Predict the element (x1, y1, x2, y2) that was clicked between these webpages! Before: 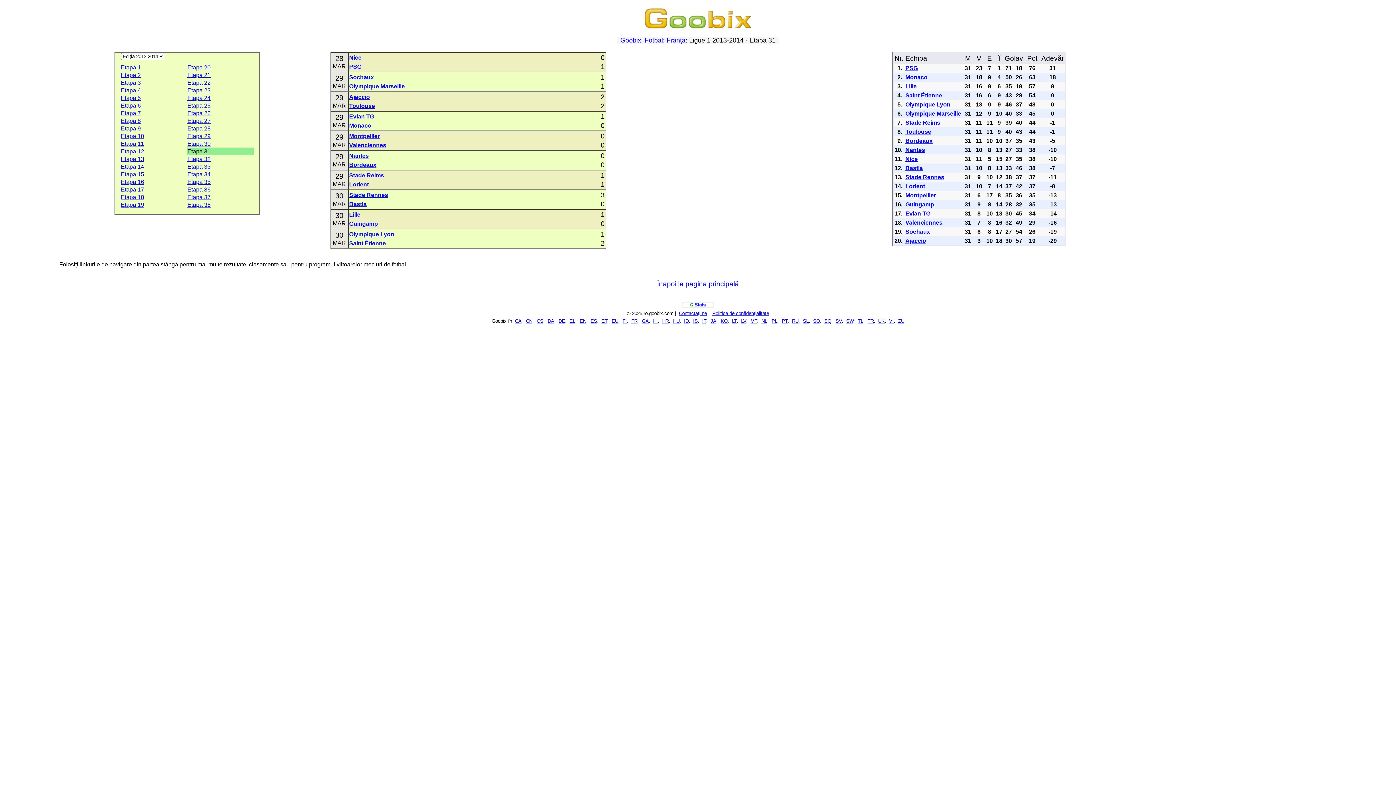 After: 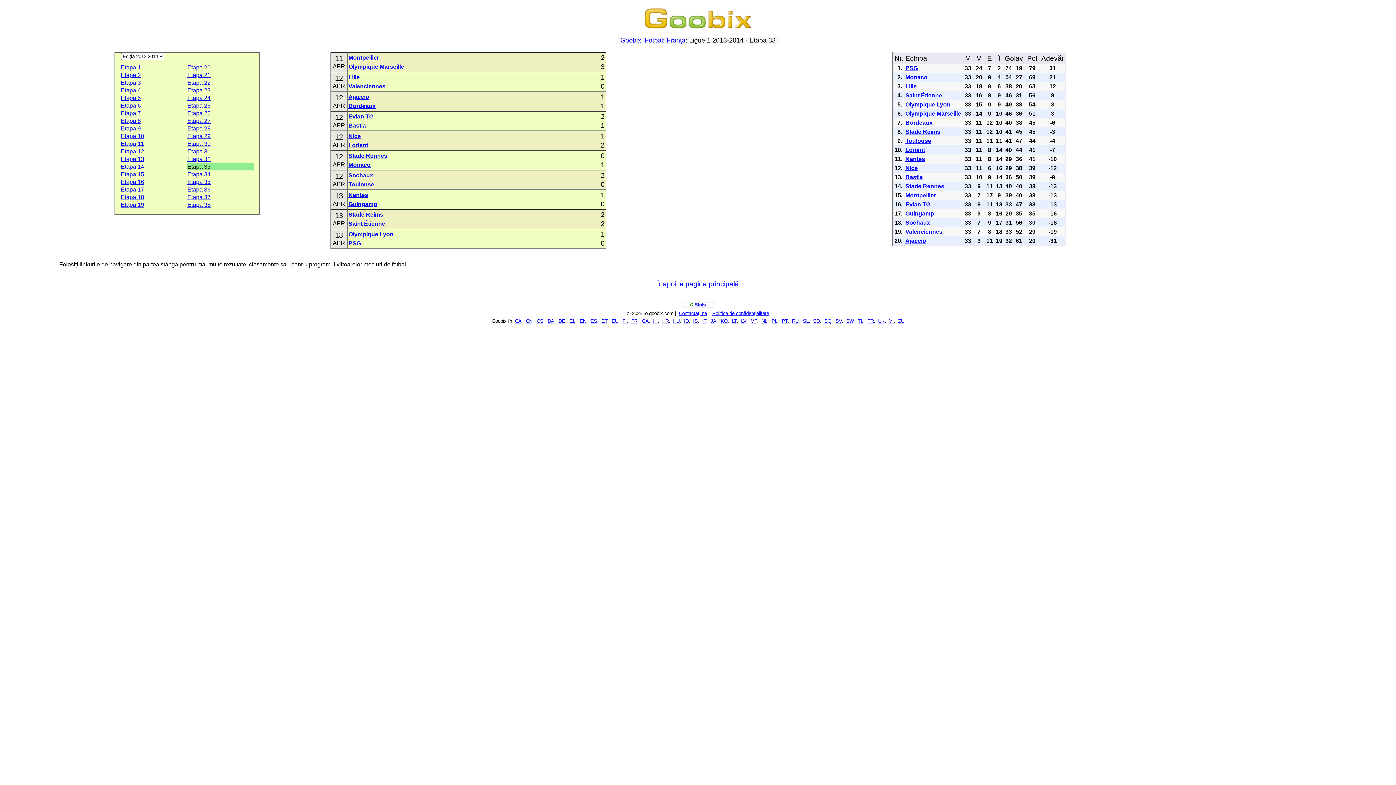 Action: label: Etapa 33 bbox: (187, 163, 210, 169)